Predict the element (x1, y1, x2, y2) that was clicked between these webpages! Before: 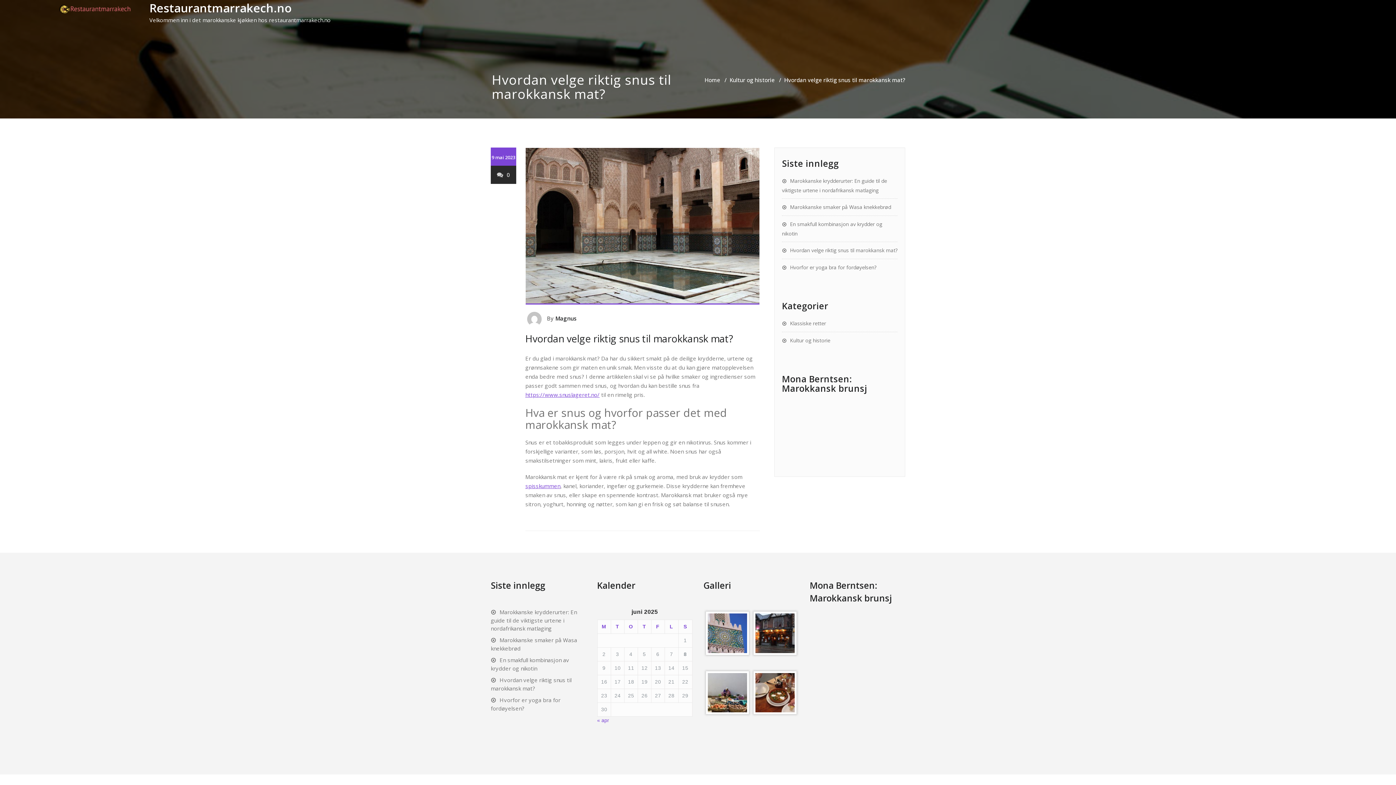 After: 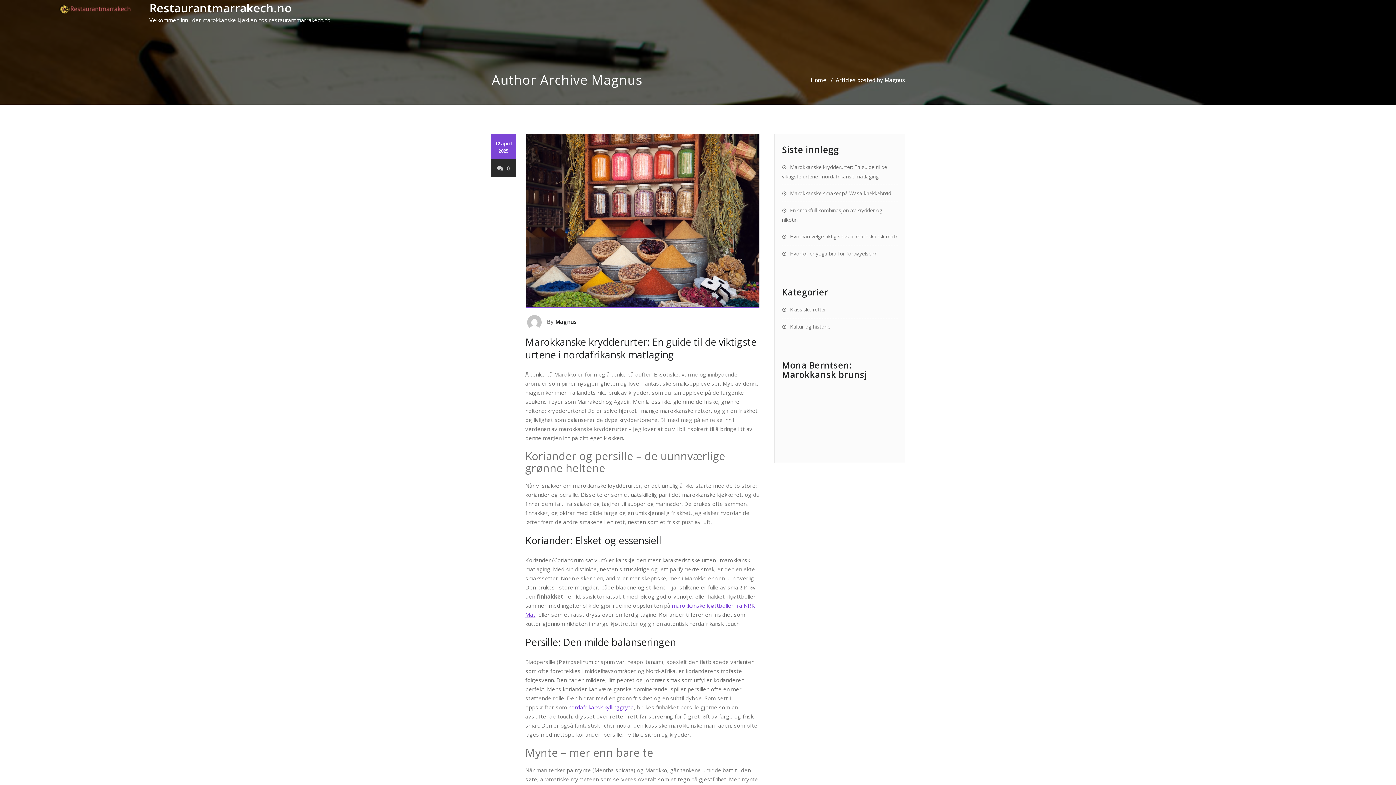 Action: bbox: (553, 313, 577, 324) label: Magnus